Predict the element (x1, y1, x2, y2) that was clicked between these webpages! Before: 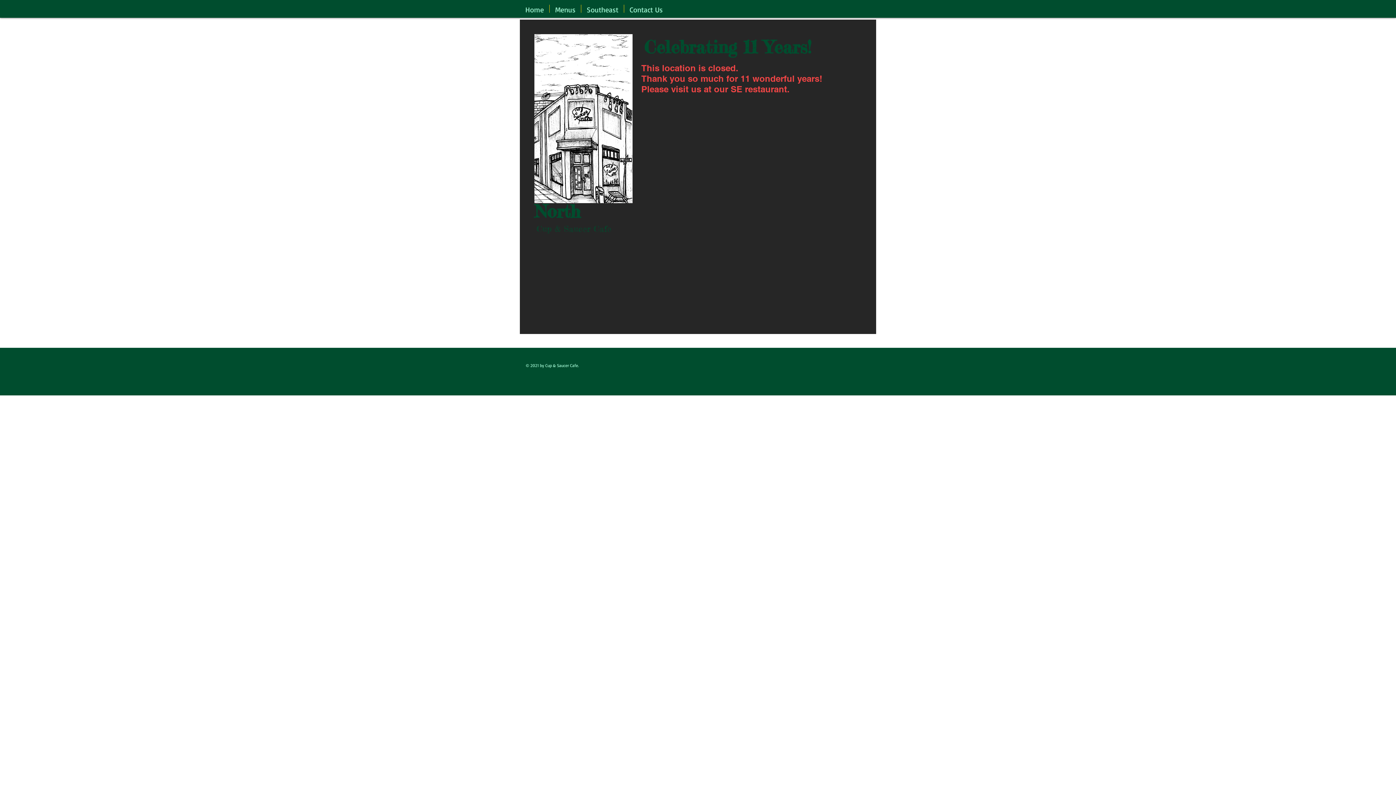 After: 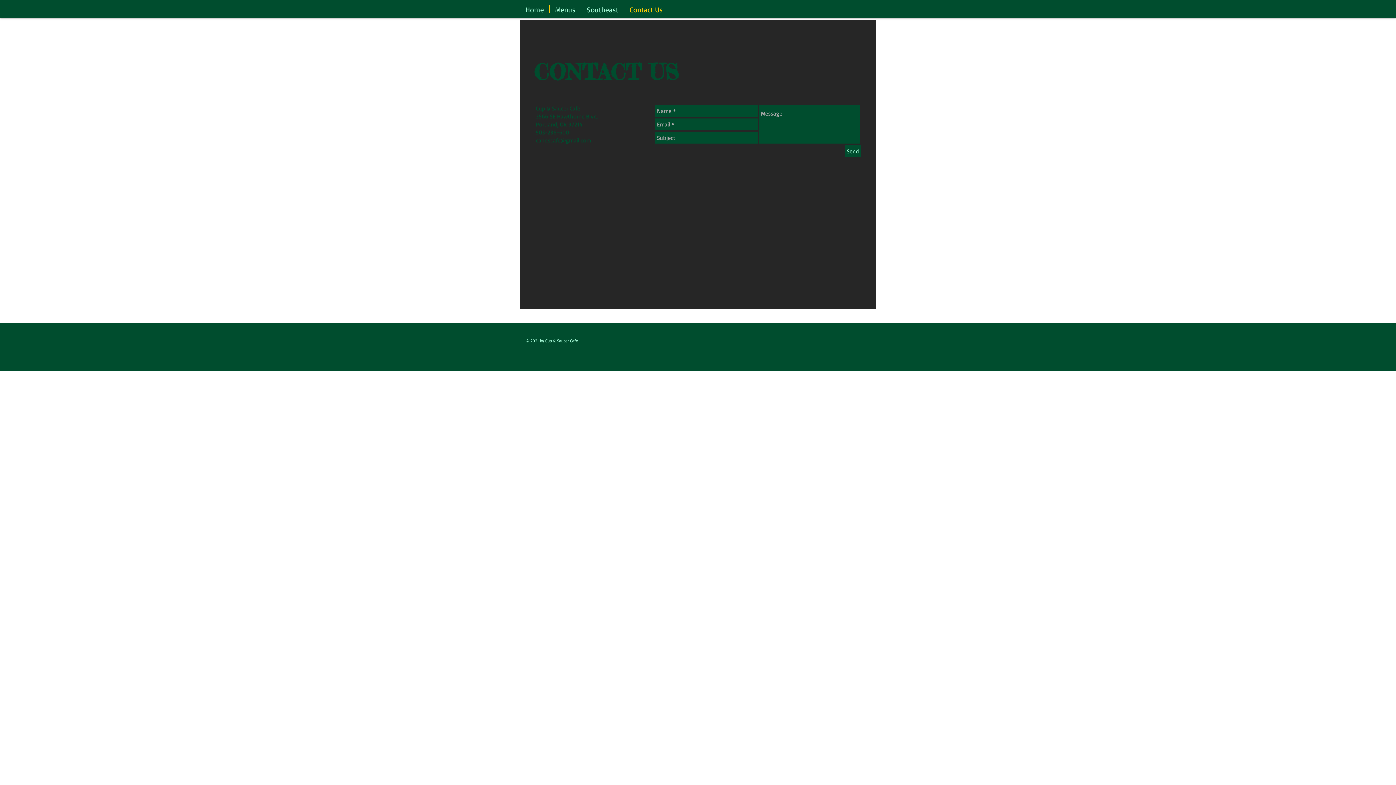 Action: label: Contact Us bbox: (624, 4, 668, 12)